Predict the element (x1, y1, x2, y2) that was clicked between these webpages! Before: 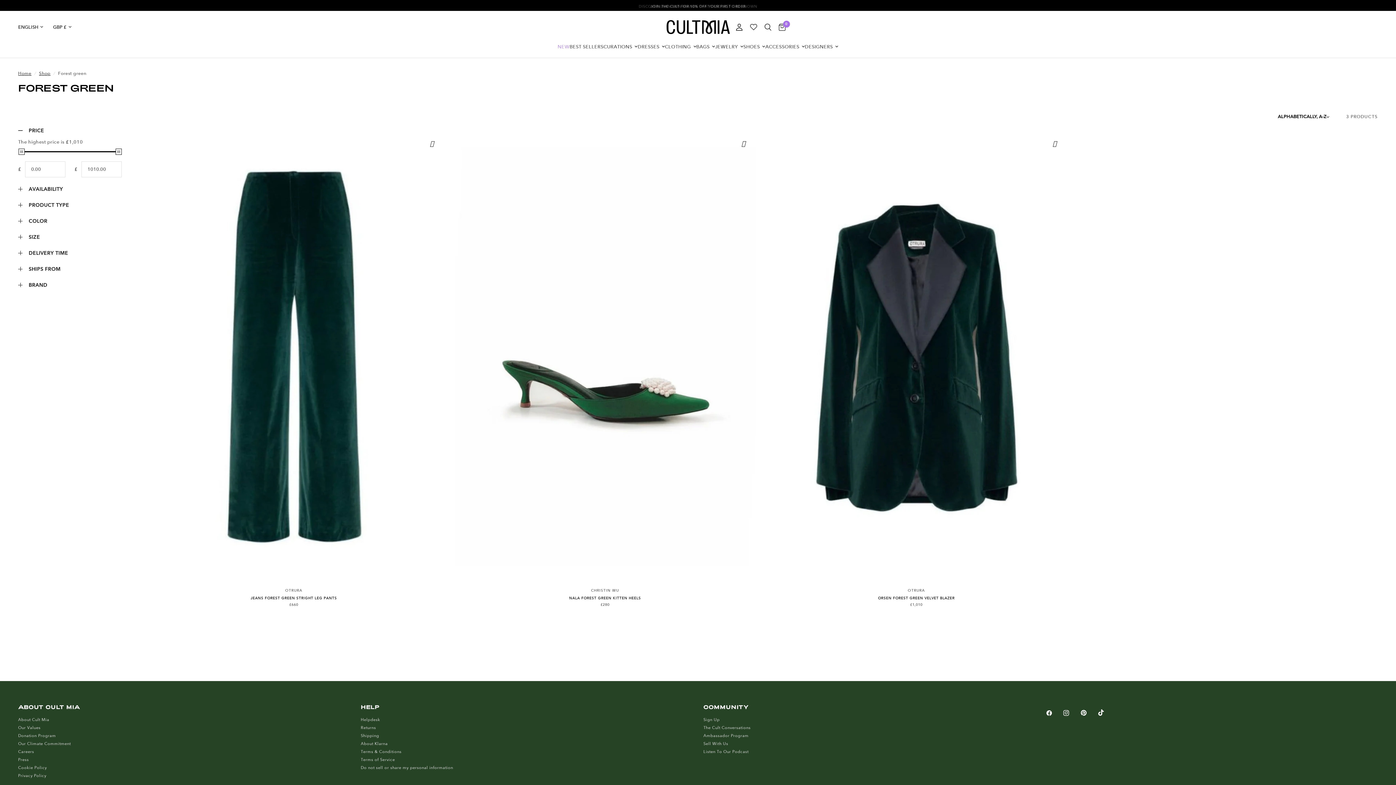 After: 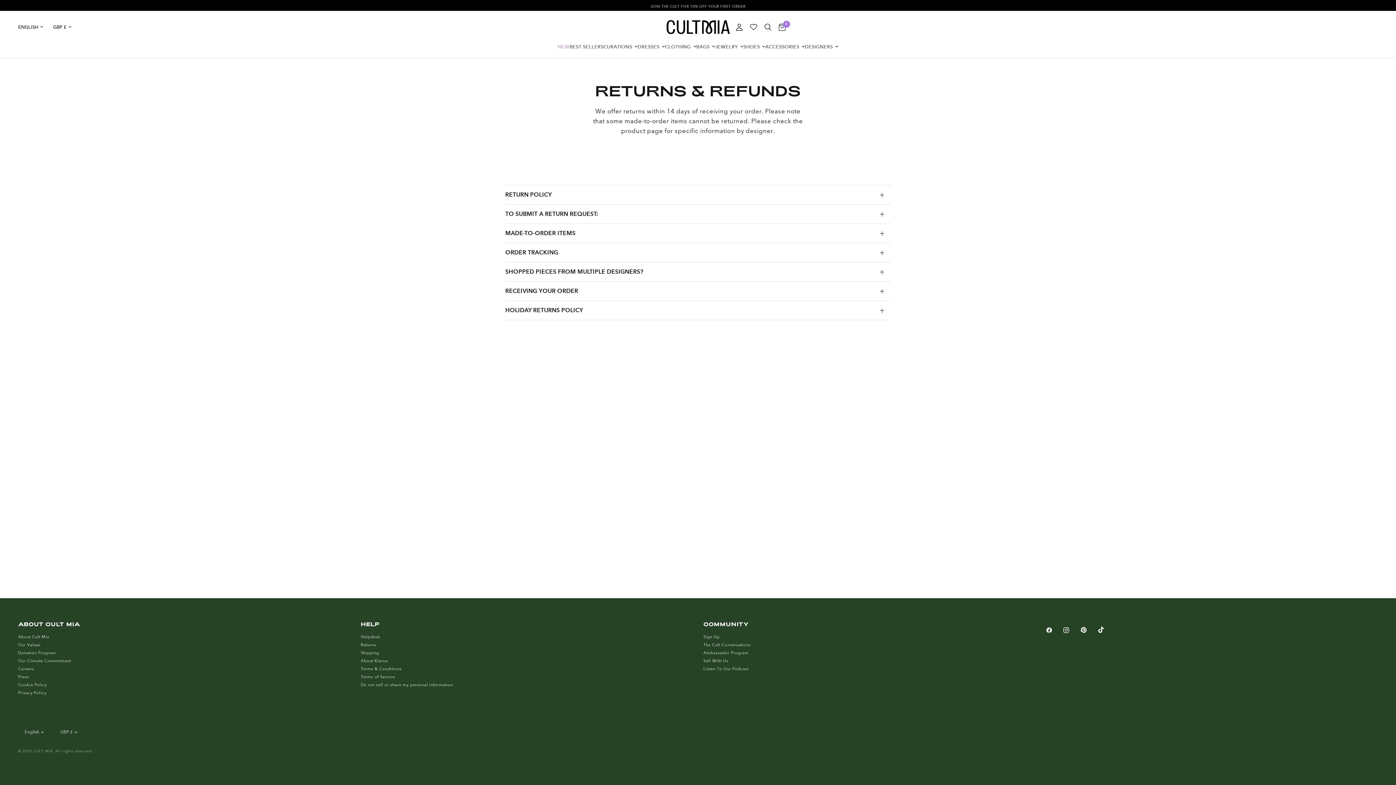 Action: bbox: (360, 725, 376, 731) label: Returns